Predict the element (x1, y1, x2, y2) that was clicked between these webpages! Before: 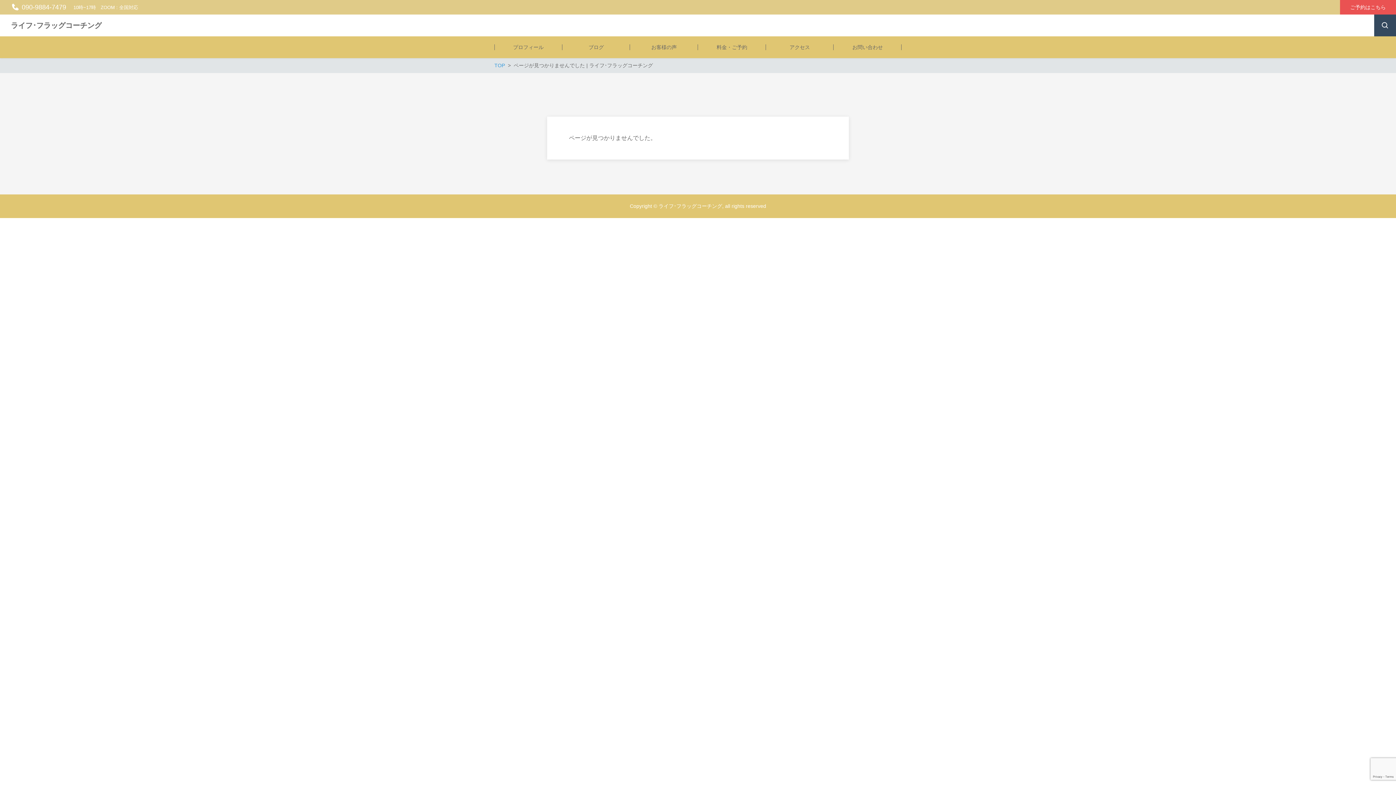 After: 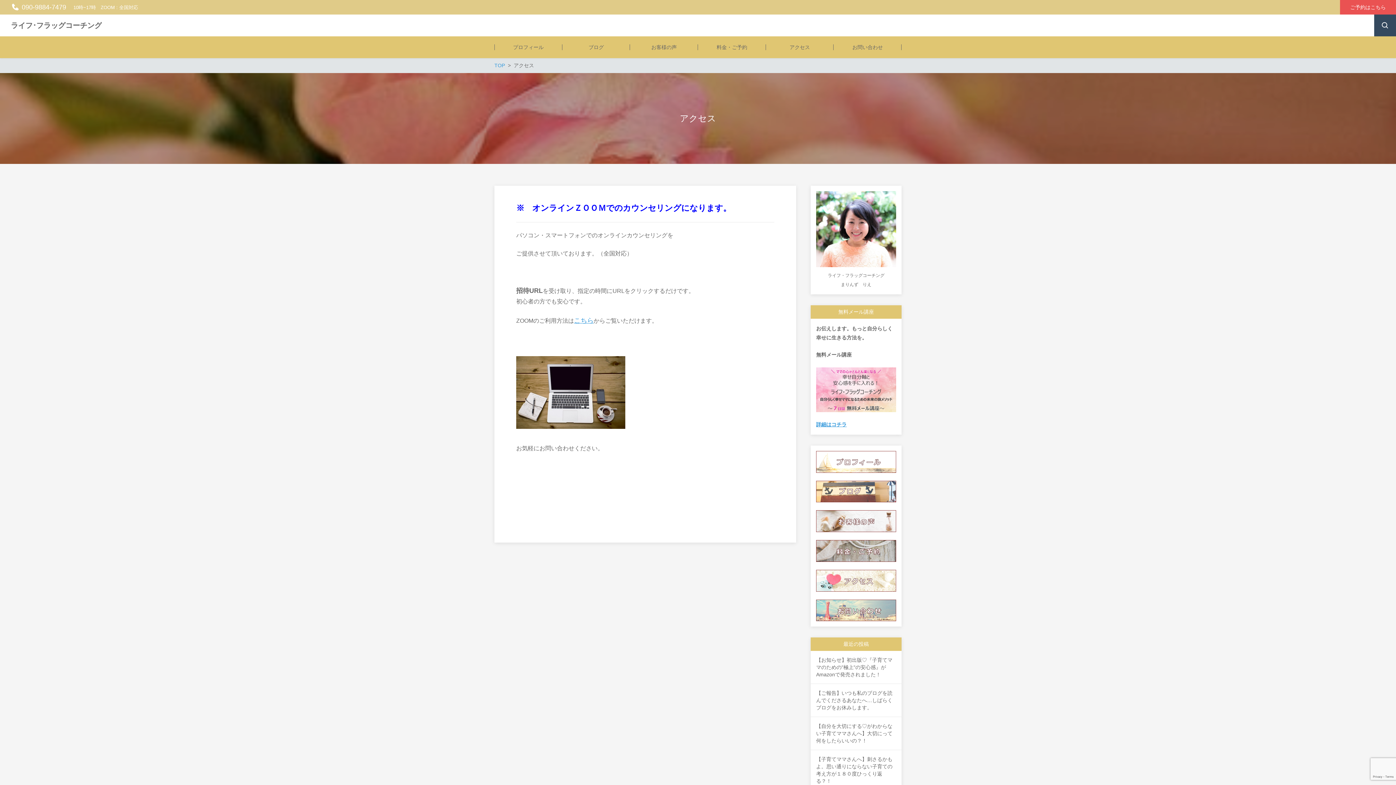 Action: bbox: (766, 36, 833, 58) label: アクセス